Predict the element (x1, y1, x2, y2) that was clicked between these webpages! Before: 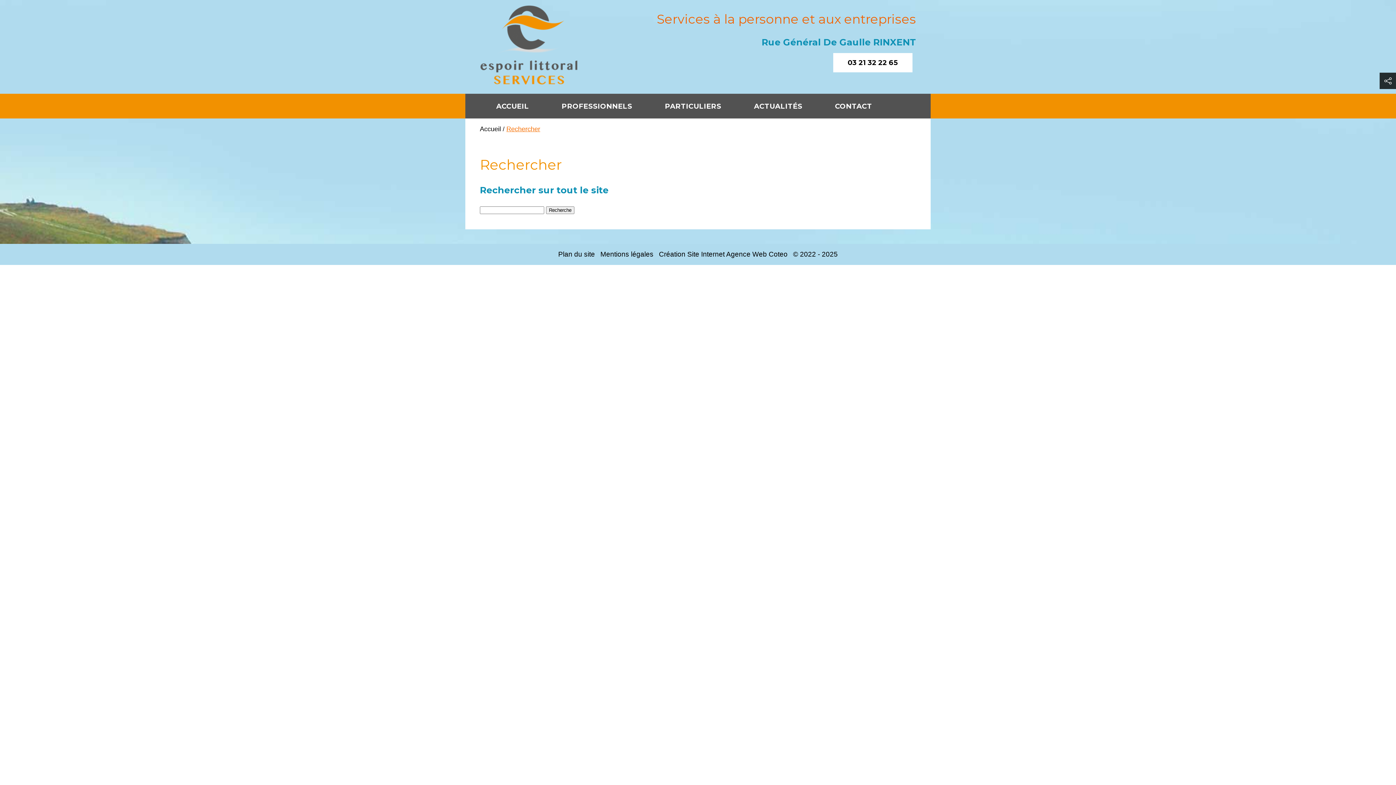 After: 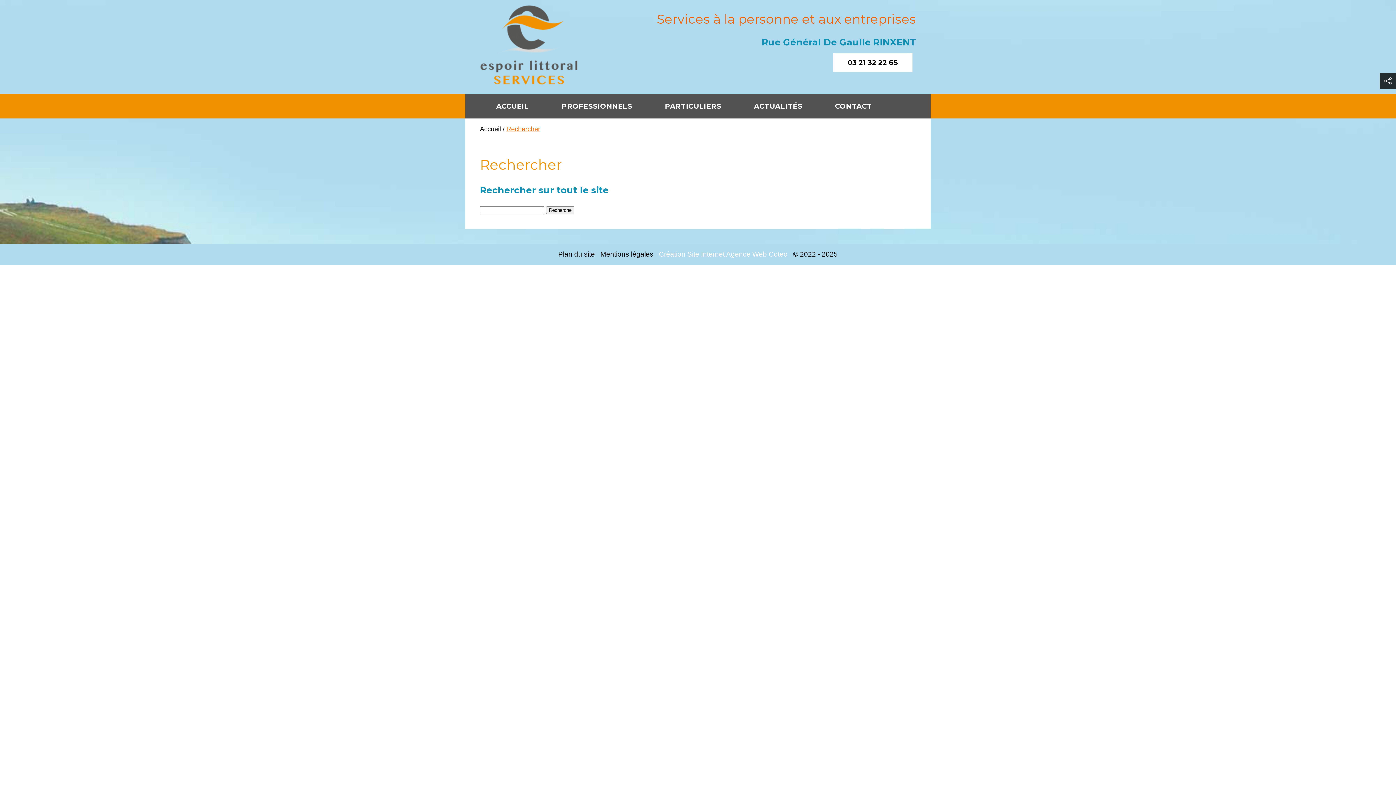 Action: bbox: (659, 249, 787, 259) label: Création Site Internet Agence Web Coteo